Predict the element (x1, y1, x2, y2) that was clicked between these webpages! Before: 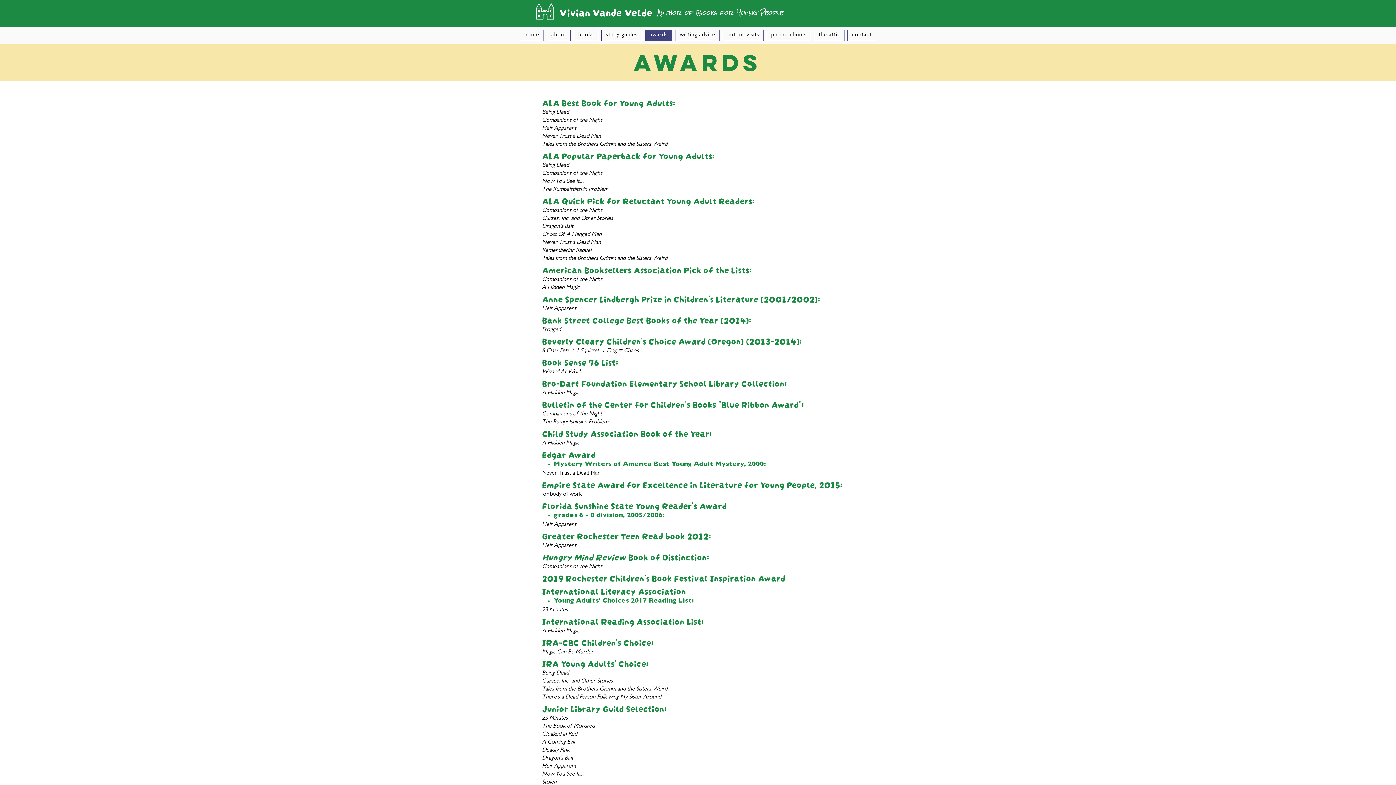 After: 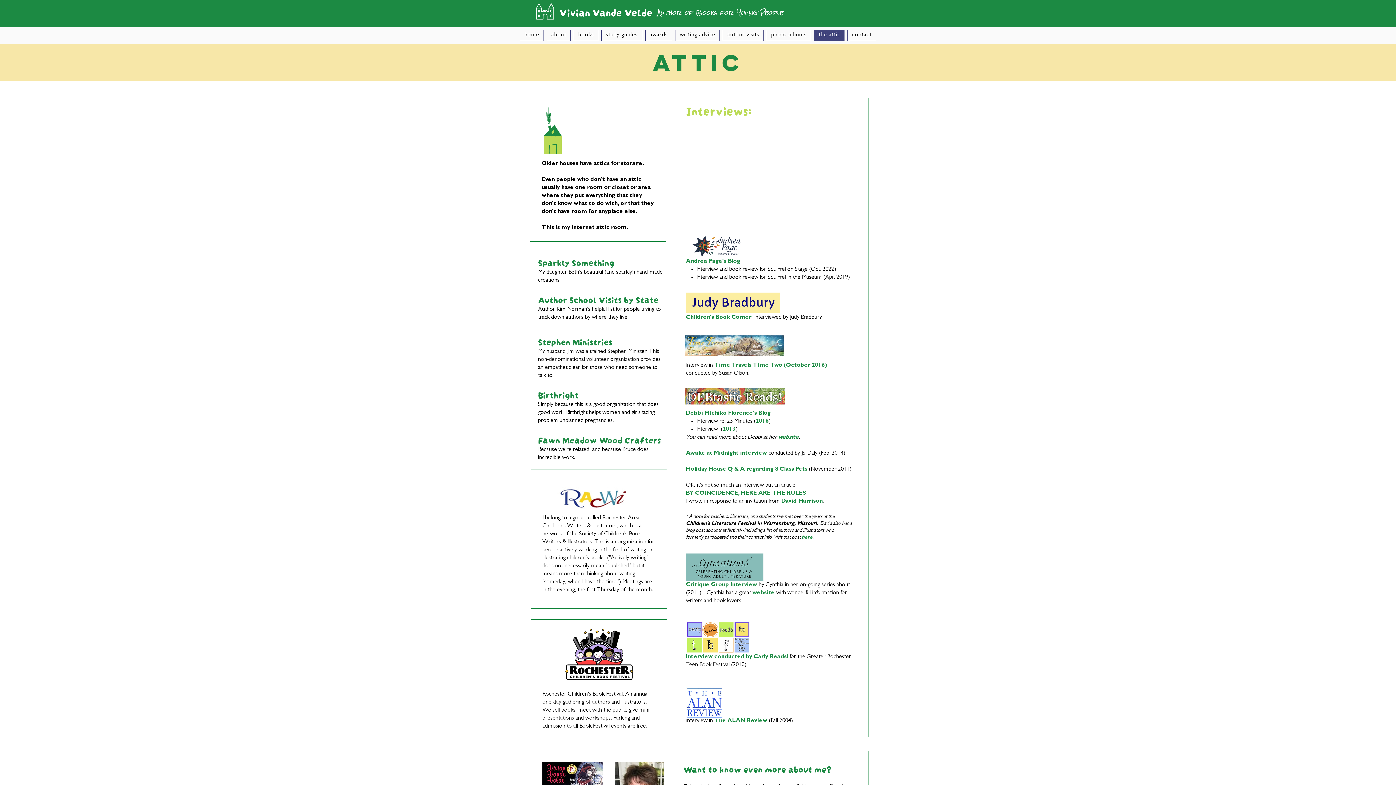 Action: bbox: (814, 29, 844, 41) label: the attic